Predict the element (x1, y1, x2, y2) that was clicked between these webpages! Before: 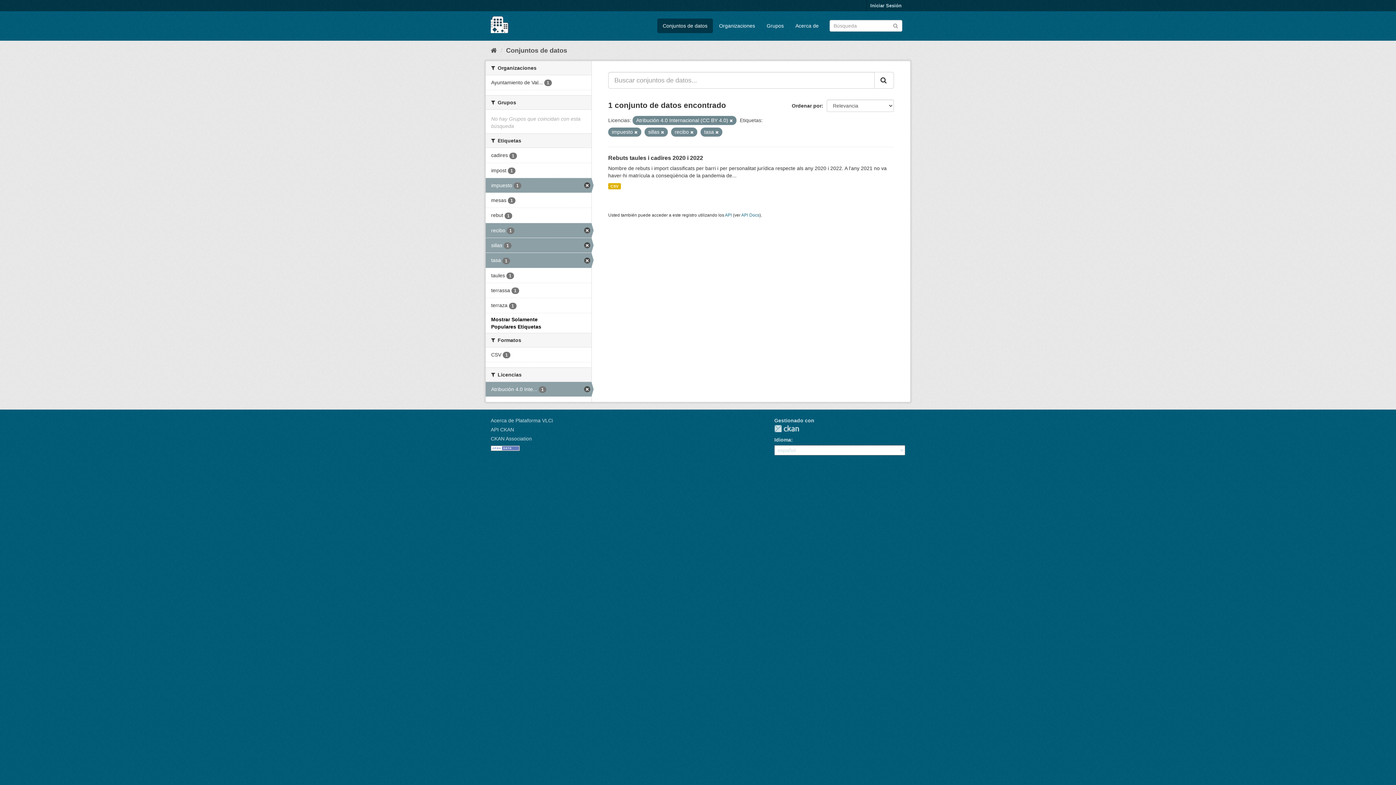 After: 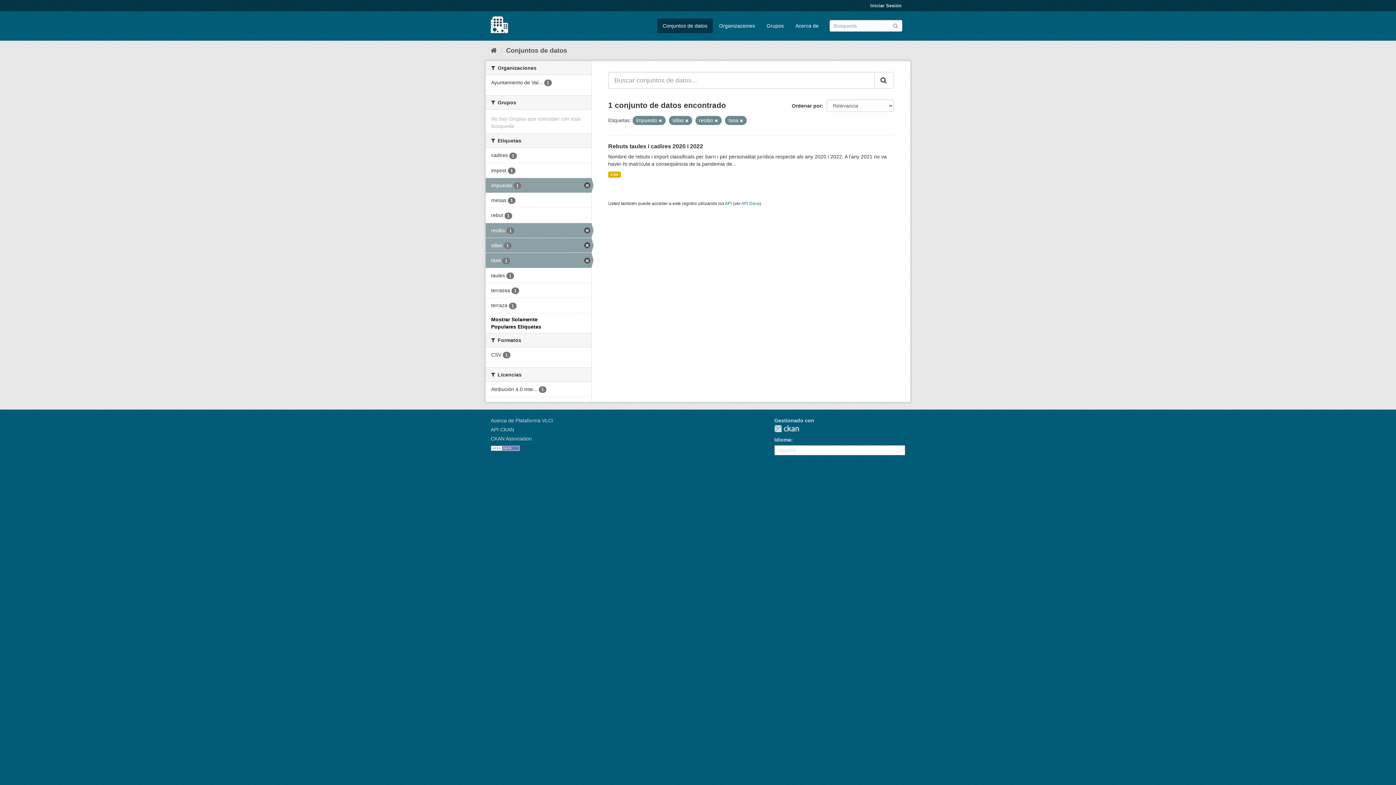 Action: bbox: (729, 118, 733, 122)